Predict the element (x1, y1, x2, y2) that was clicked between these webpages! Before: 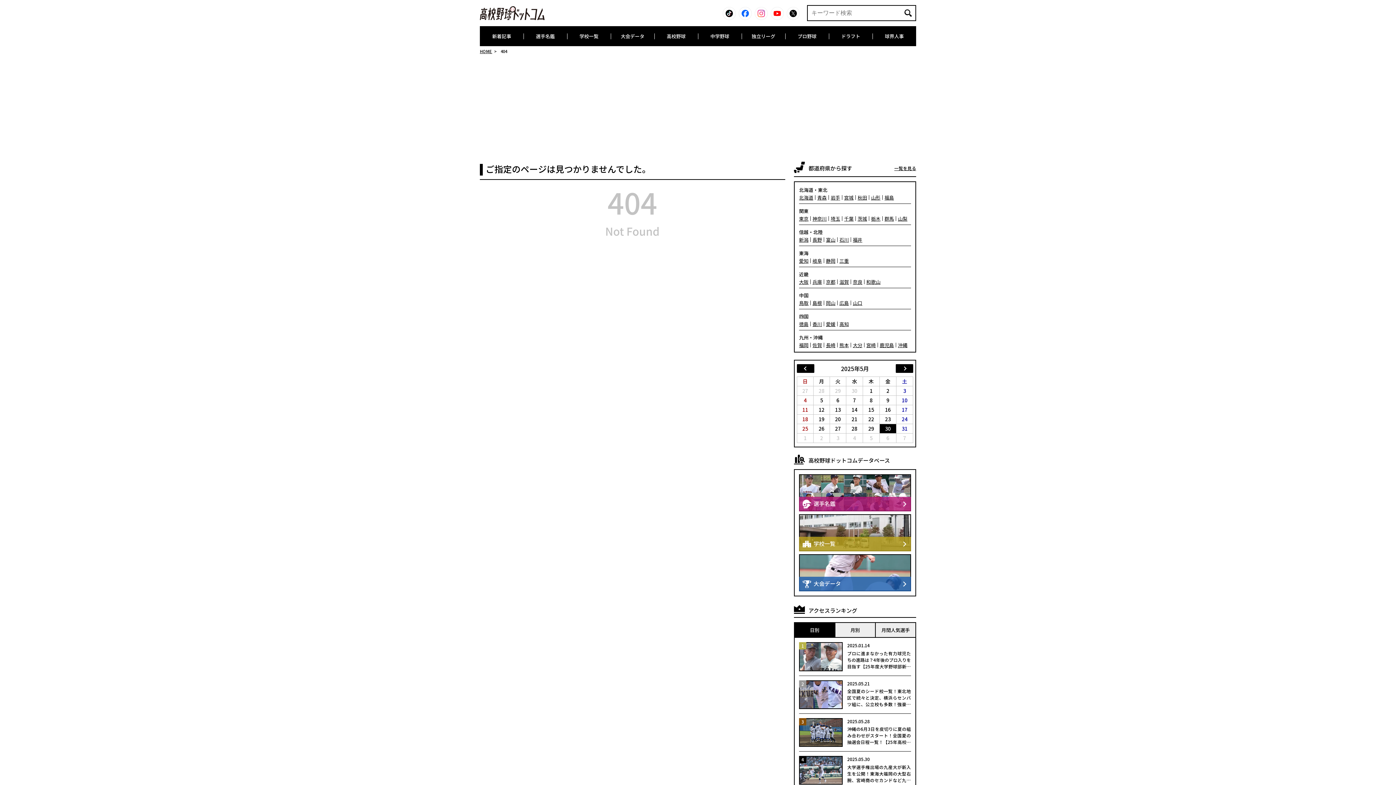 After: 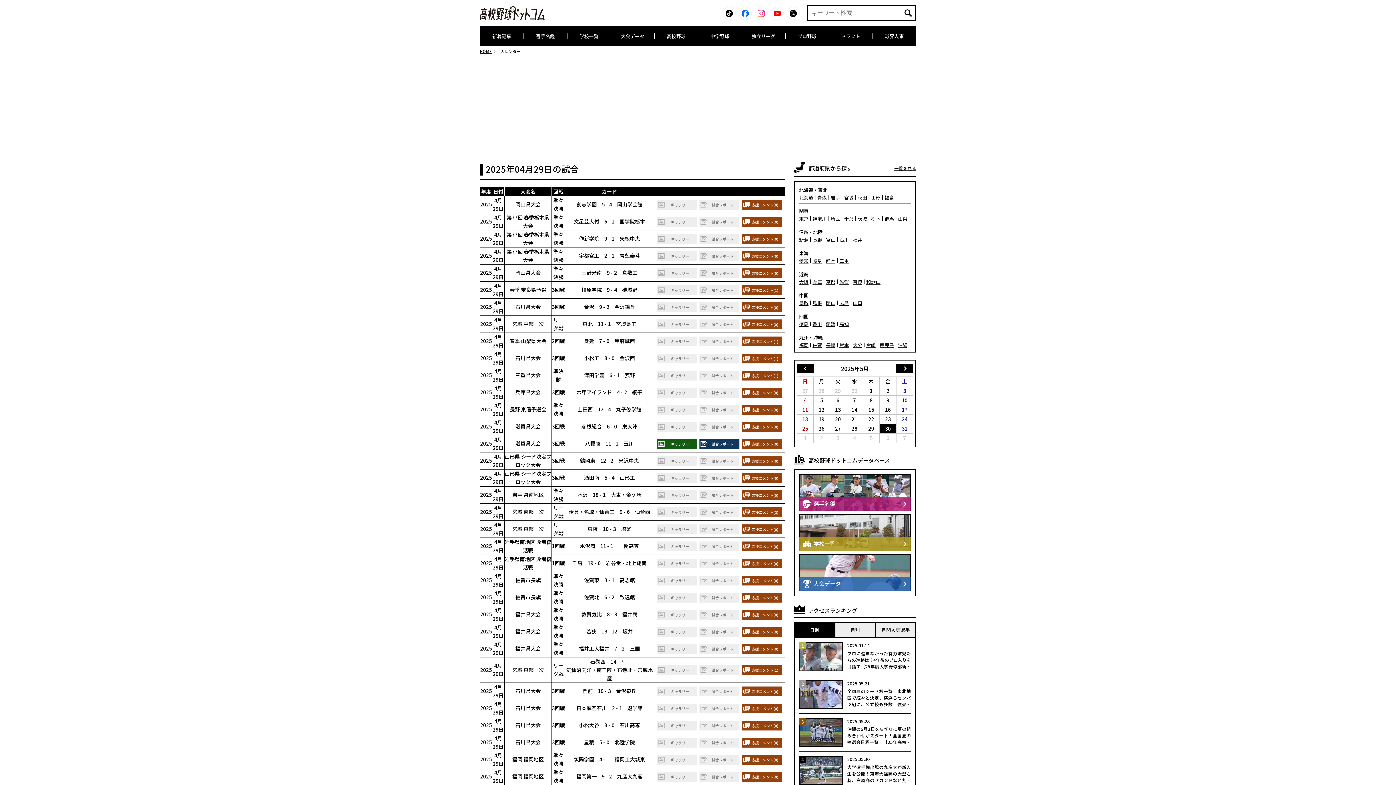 Action: bbox: (813, 386, 829, 395) label: 28